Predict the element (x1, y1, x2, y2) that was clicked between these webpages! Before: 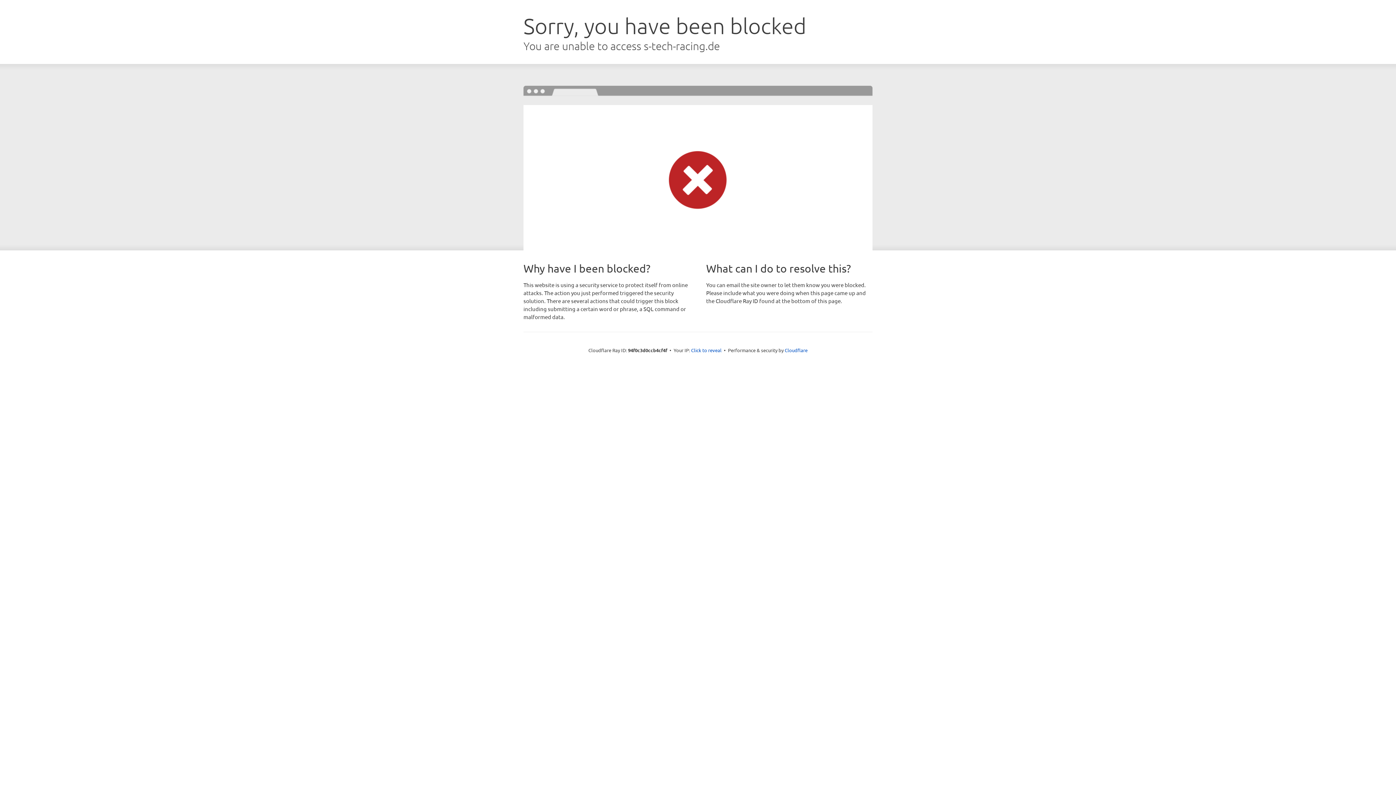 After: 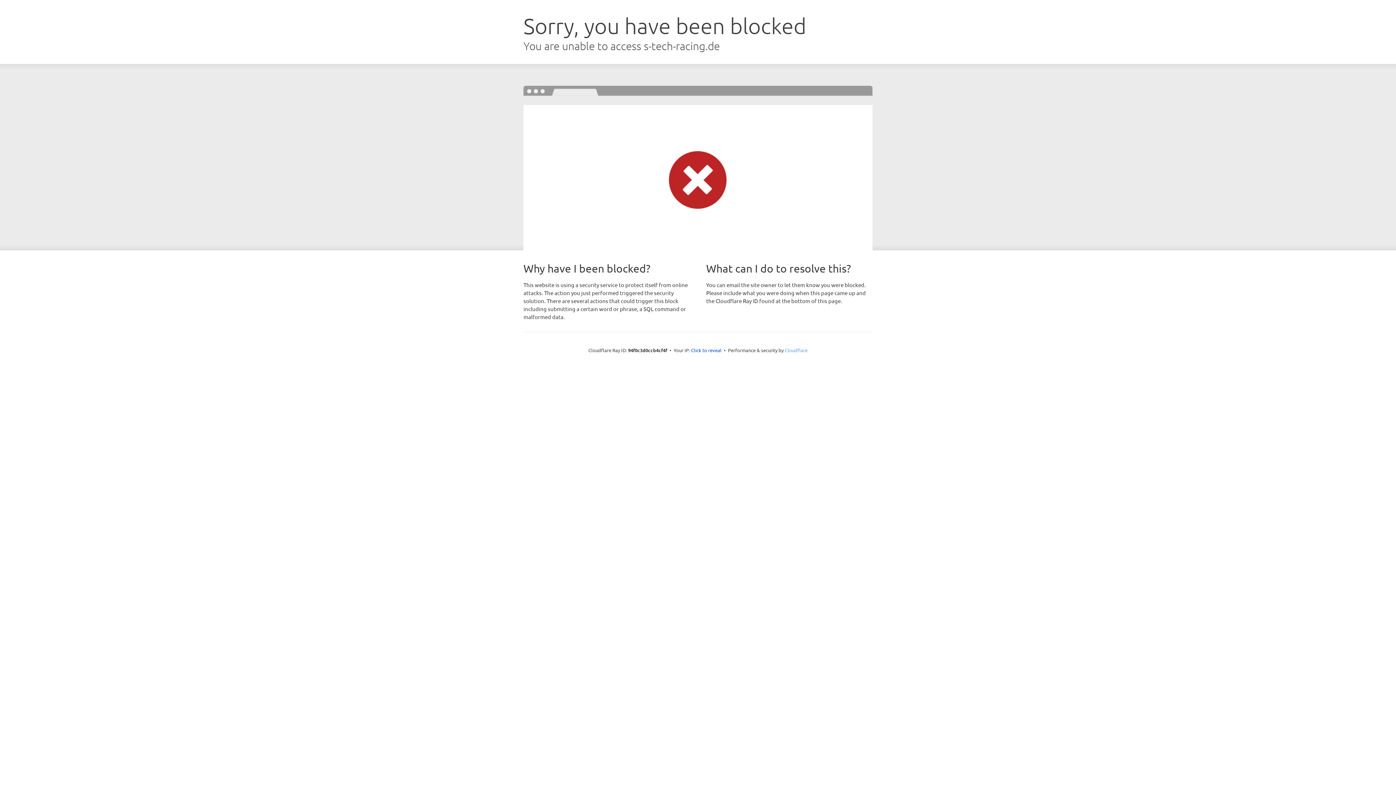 Action: label: Cloudflare bbox: (784, 347, 807, 353)